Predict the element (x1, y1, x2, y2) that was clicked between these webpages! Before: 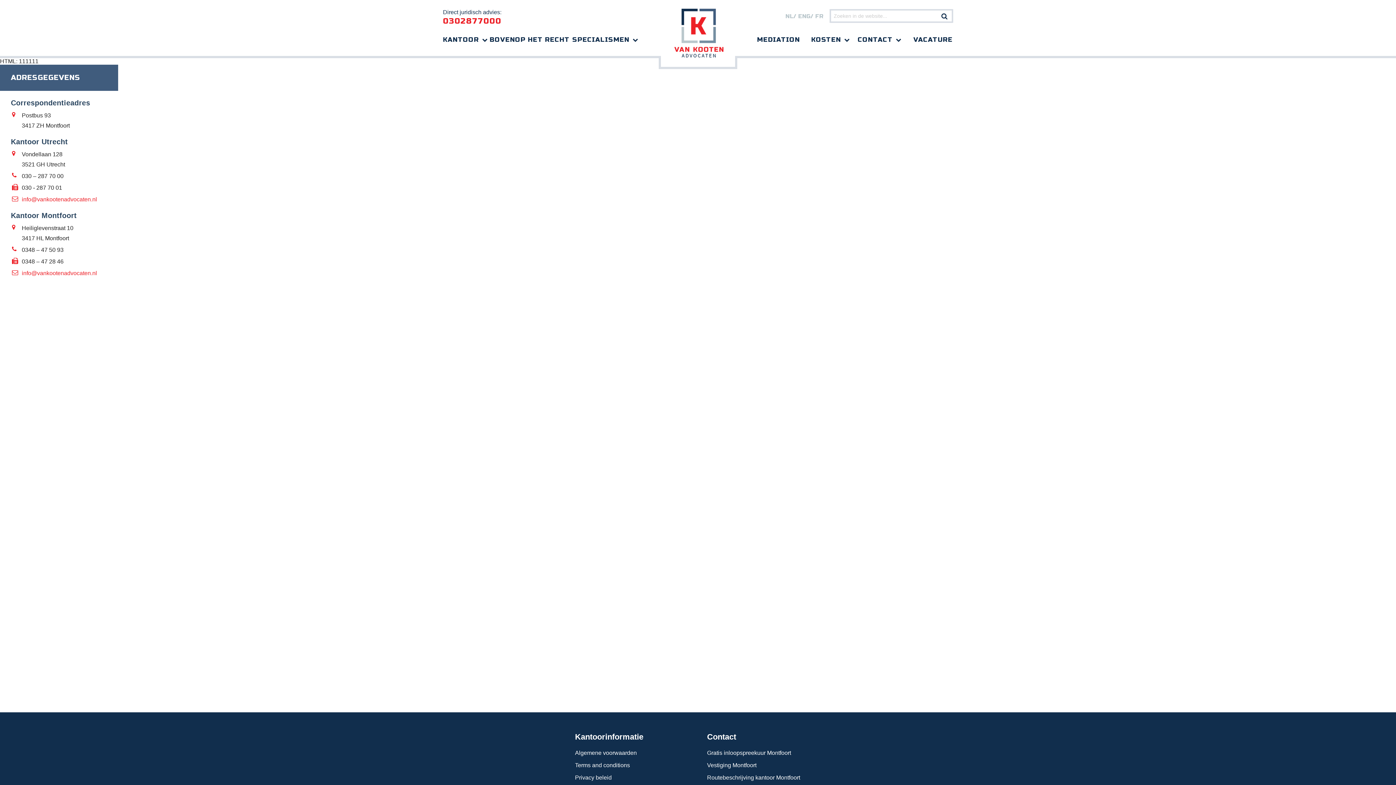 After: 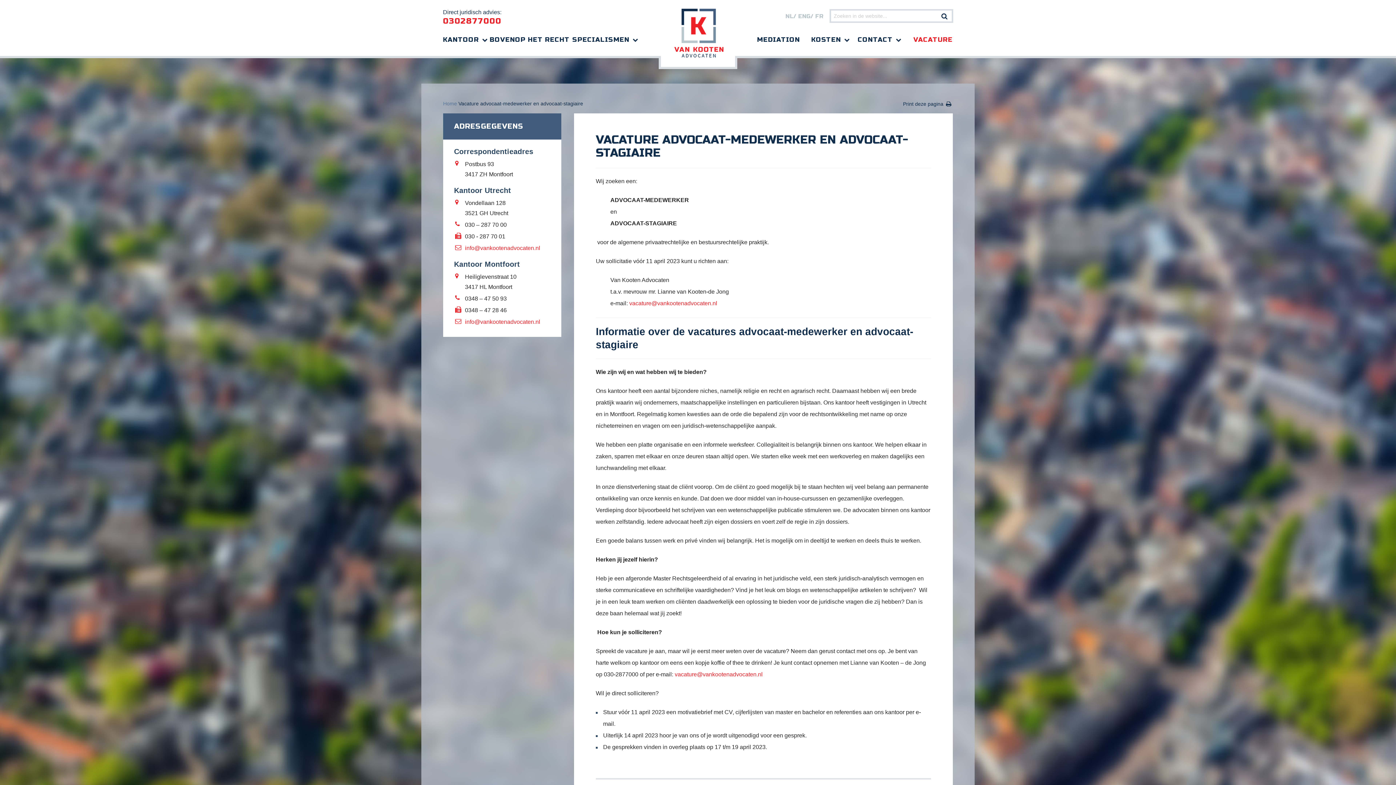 Action: bbox: (913, 26, 952, 55) label: VACATURE